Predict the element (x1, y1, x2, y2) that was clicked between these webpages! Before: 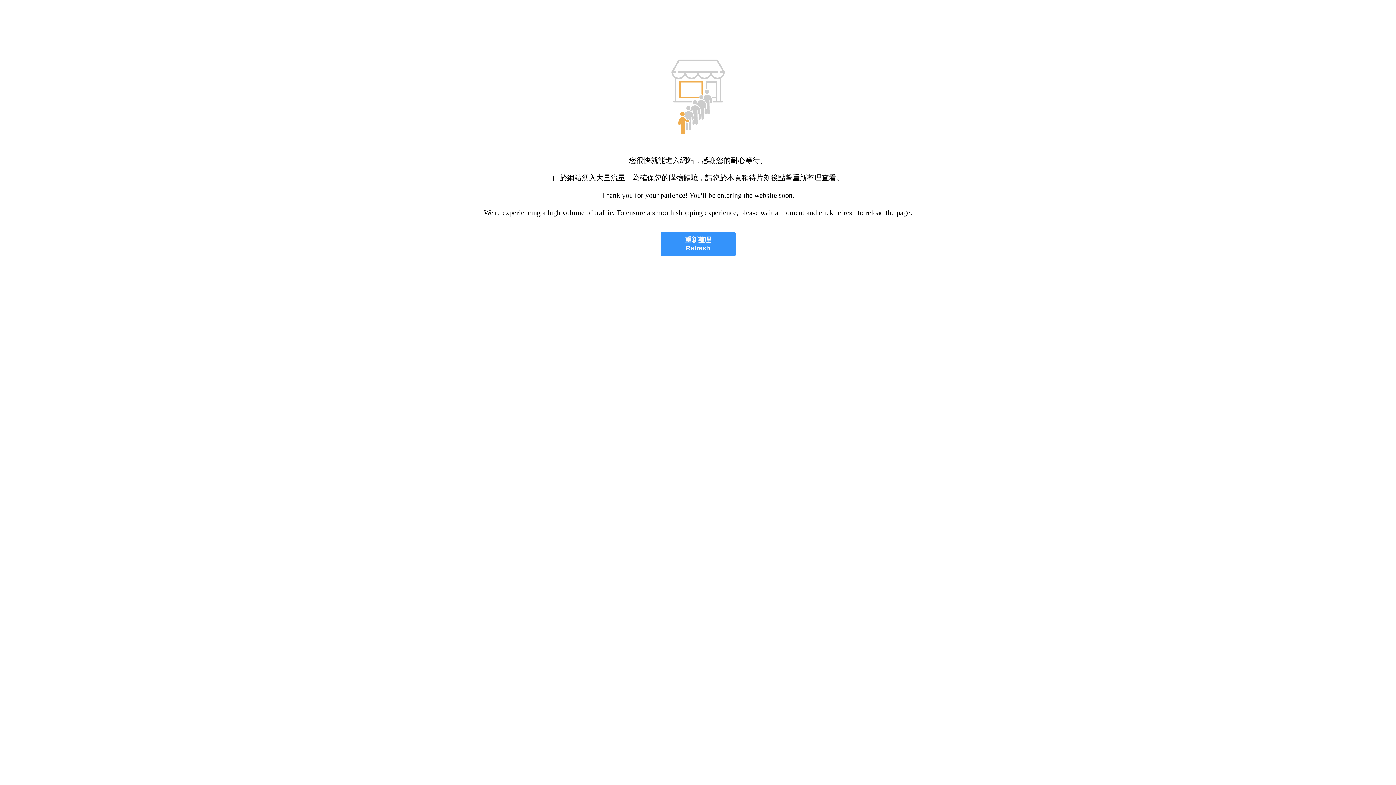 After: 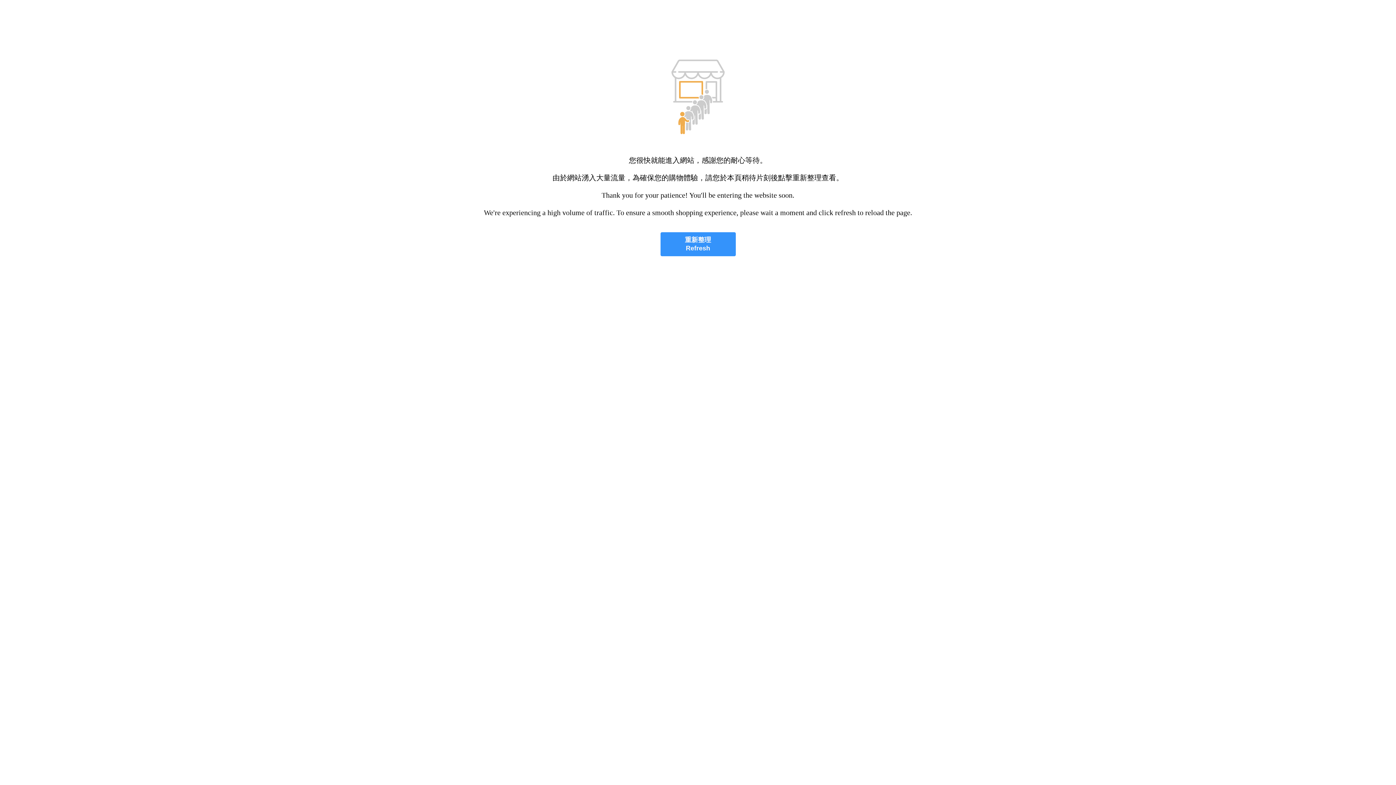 Action: bbox: (660, 232, 735, 256) label: 重新整理
Refresh